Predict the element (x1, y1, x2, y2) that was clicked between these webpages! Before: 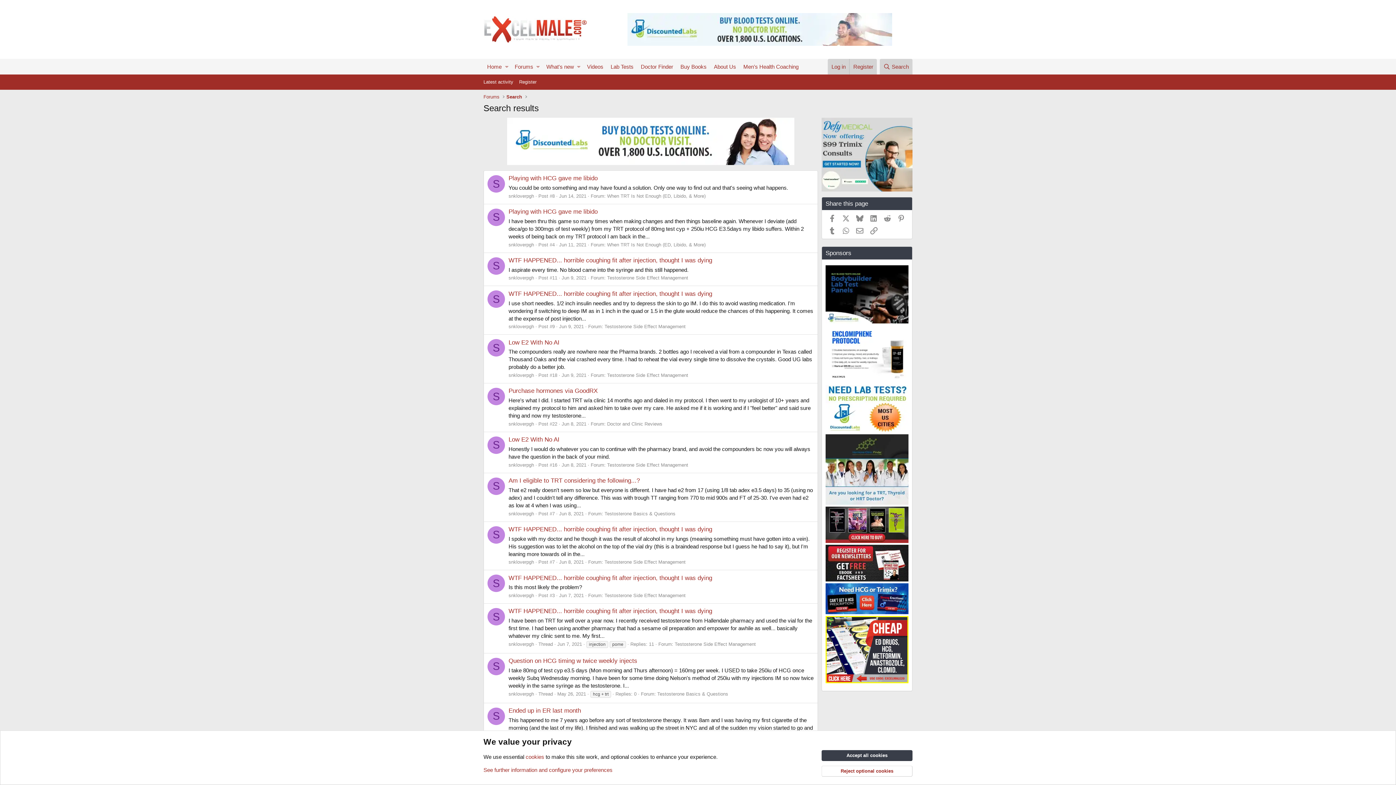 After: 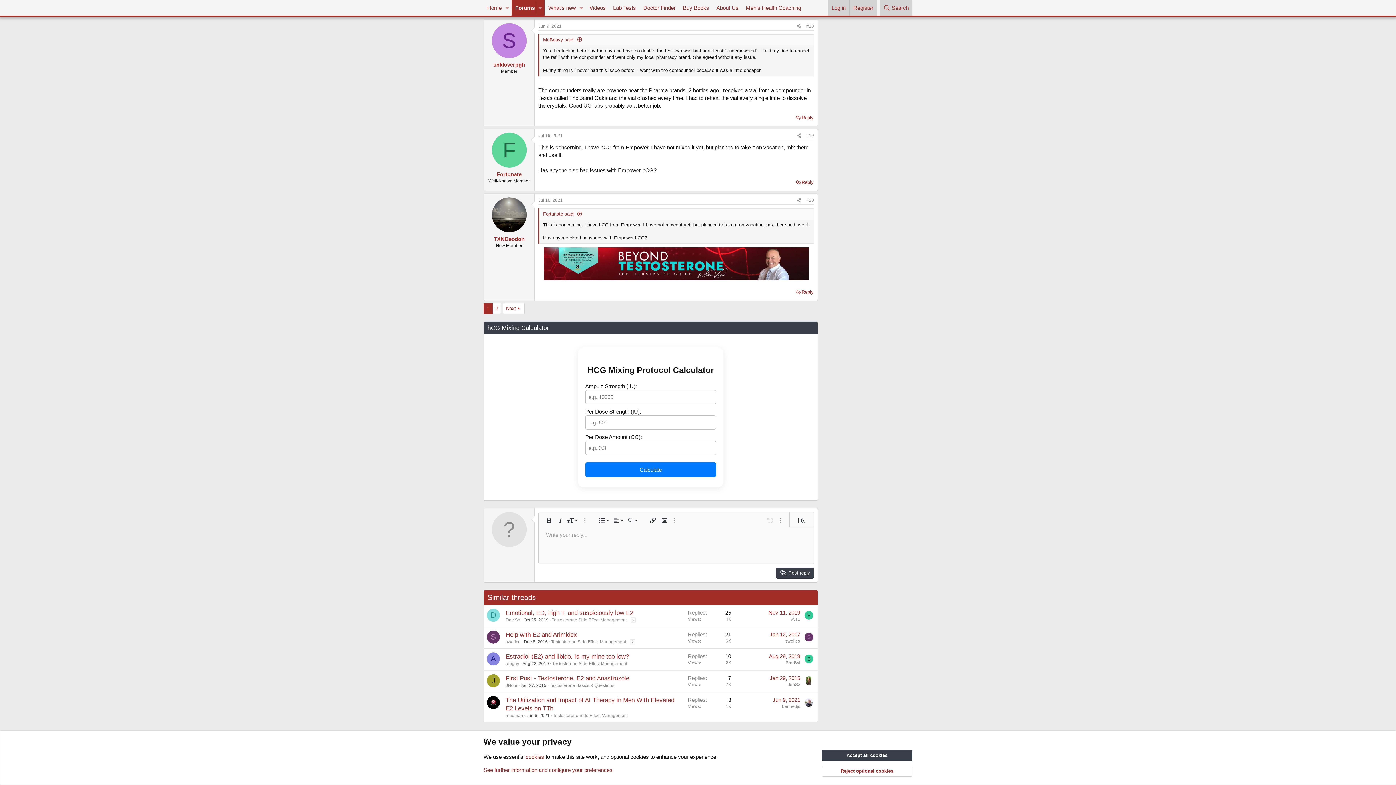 Action: bbox: (508, 339, 559, 346) label: Low E2 With No AI